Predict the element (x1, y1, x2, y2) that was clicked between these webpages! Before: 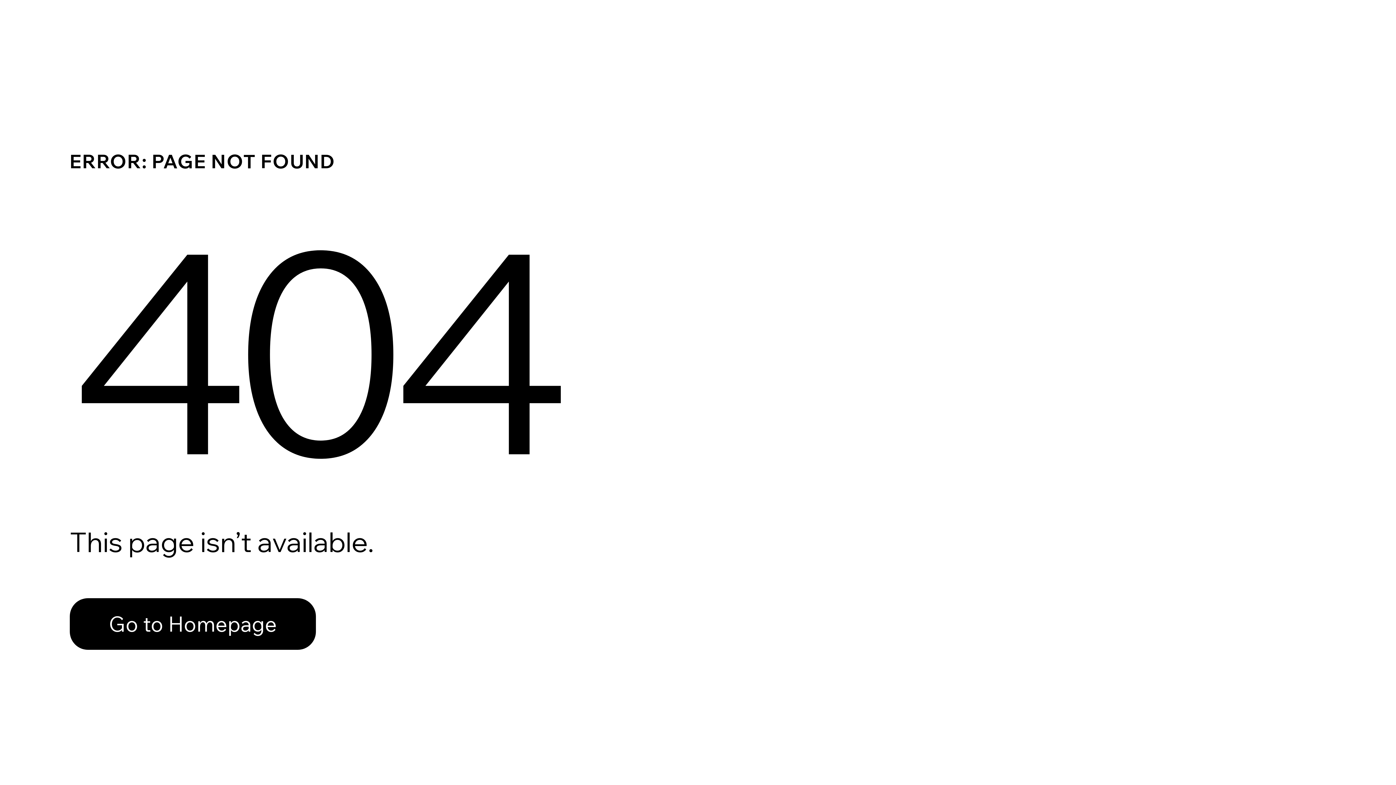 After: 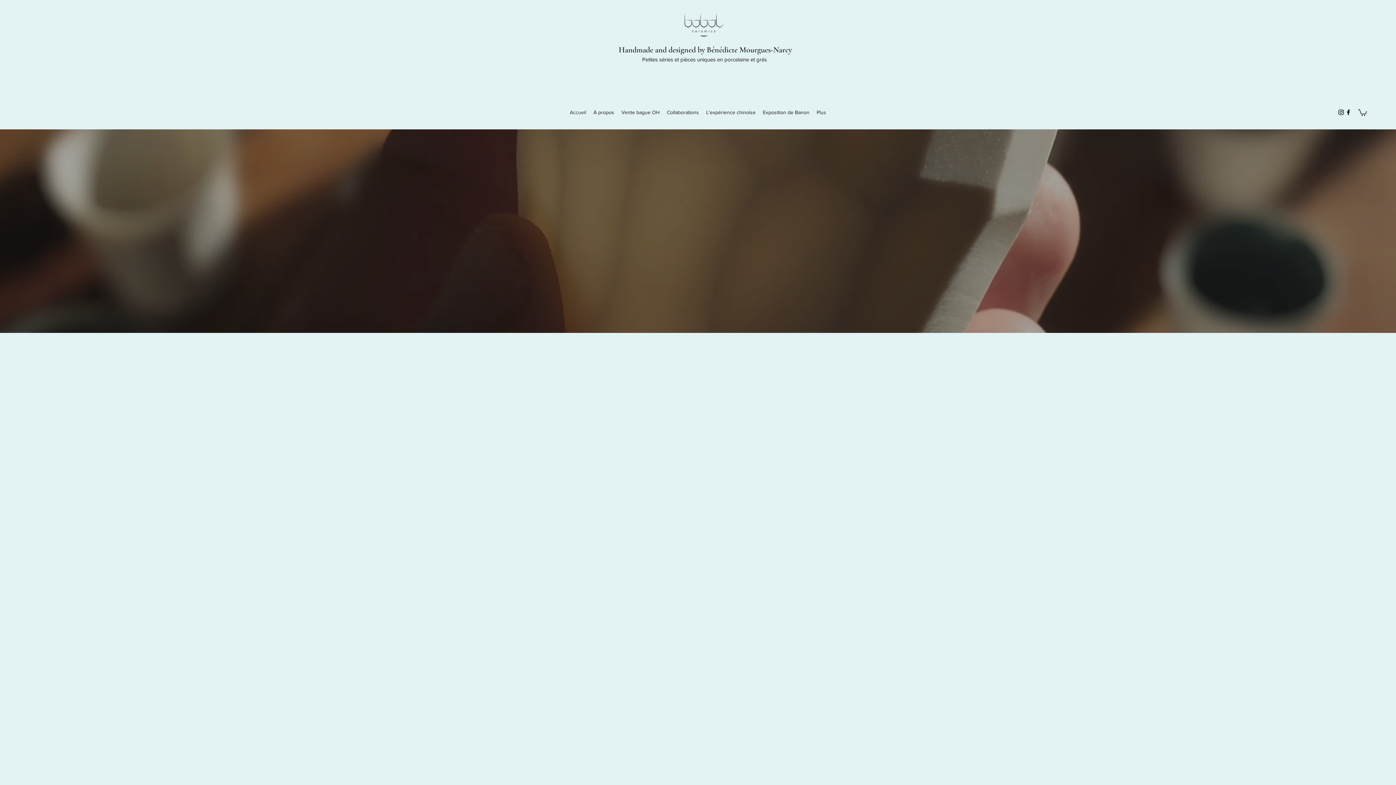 Action: bbox: (69, 598, 316, 650) label: Go to Homepage